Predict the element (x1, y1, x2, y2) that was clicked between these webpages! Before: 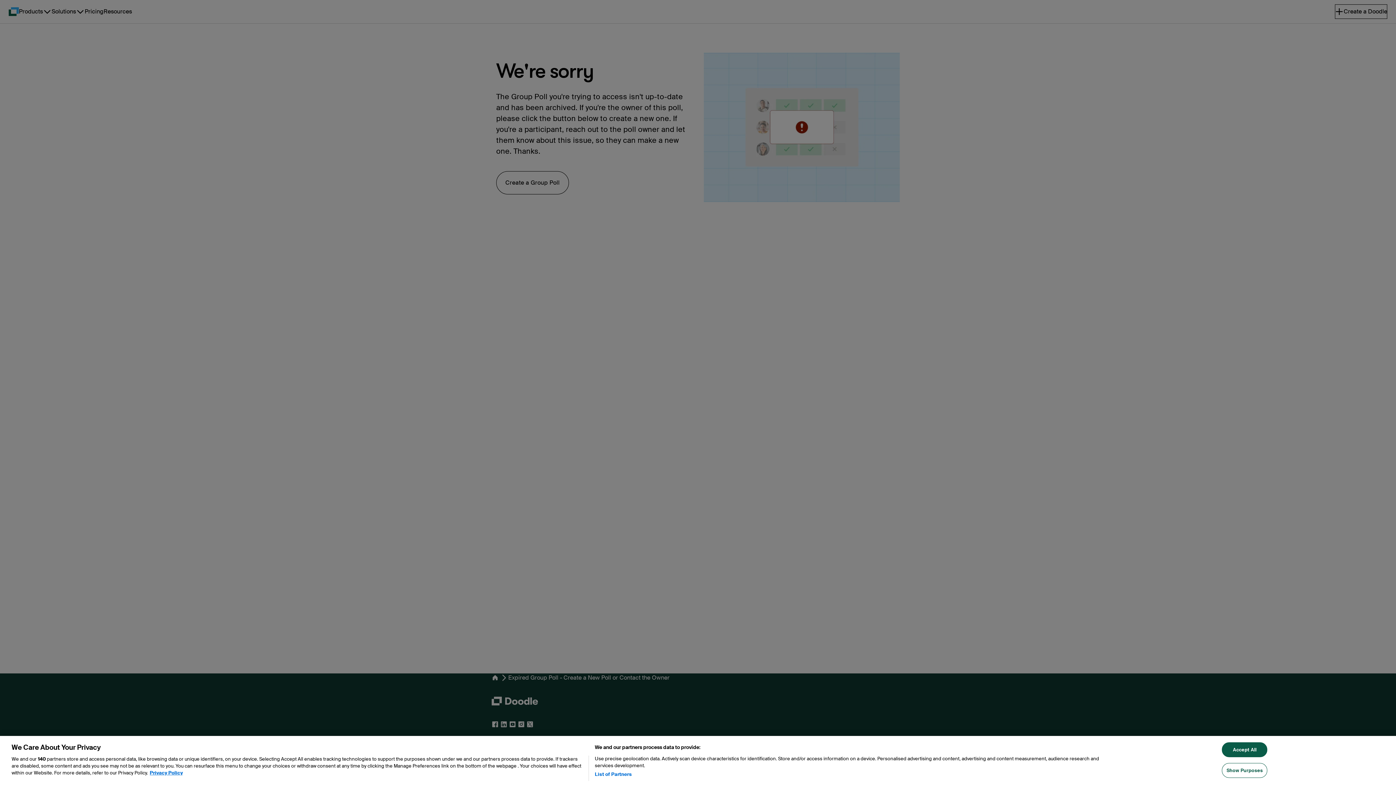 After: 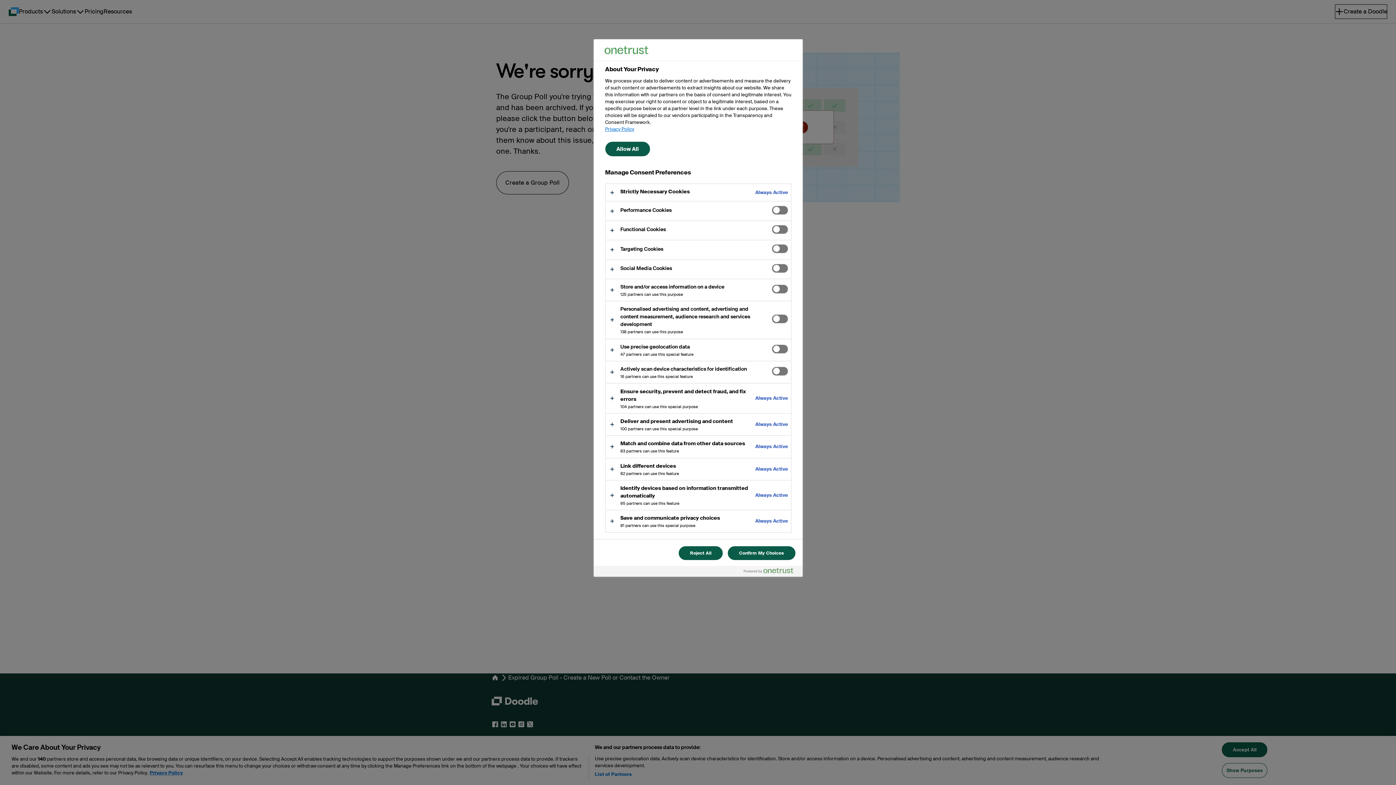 Action: label: Show Purposes bbox: (1222, 766, 1267, 781)